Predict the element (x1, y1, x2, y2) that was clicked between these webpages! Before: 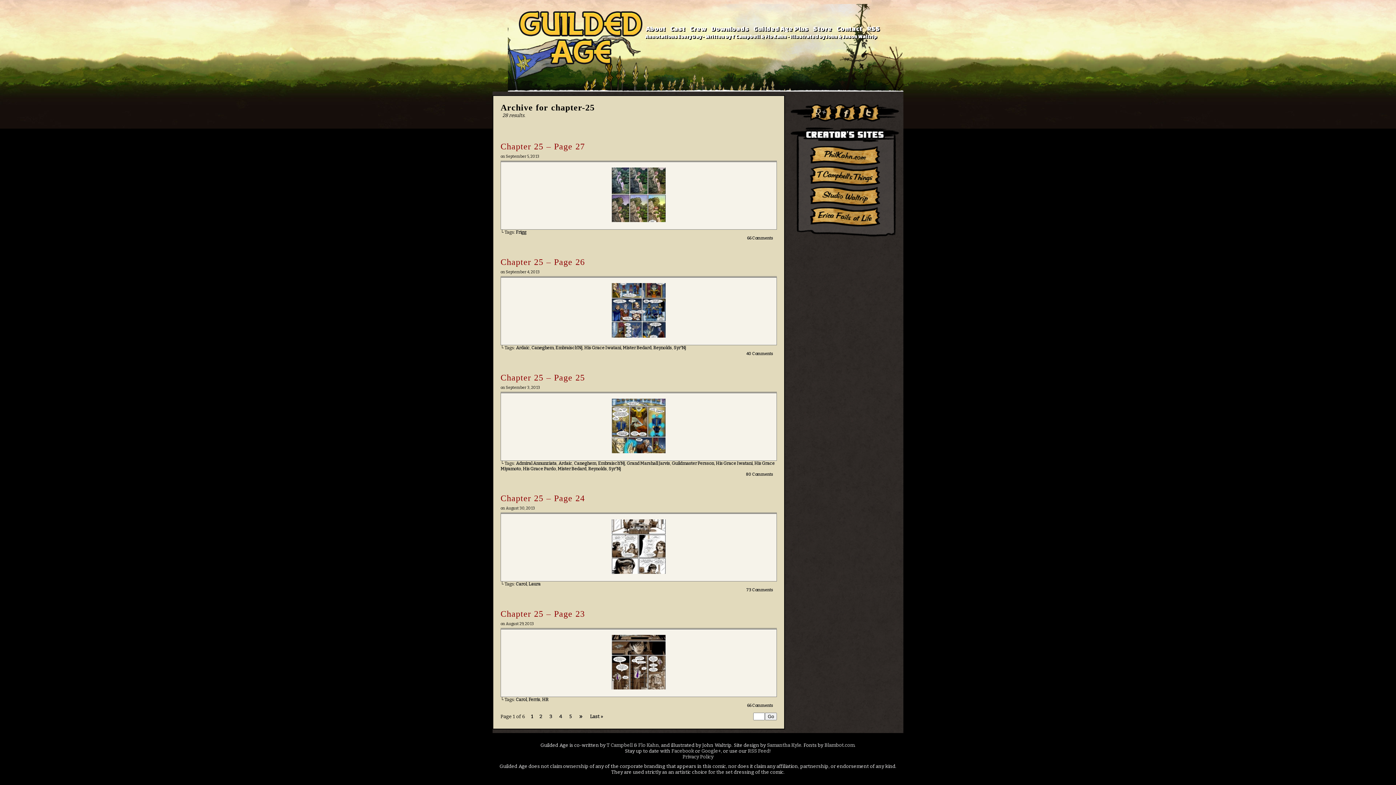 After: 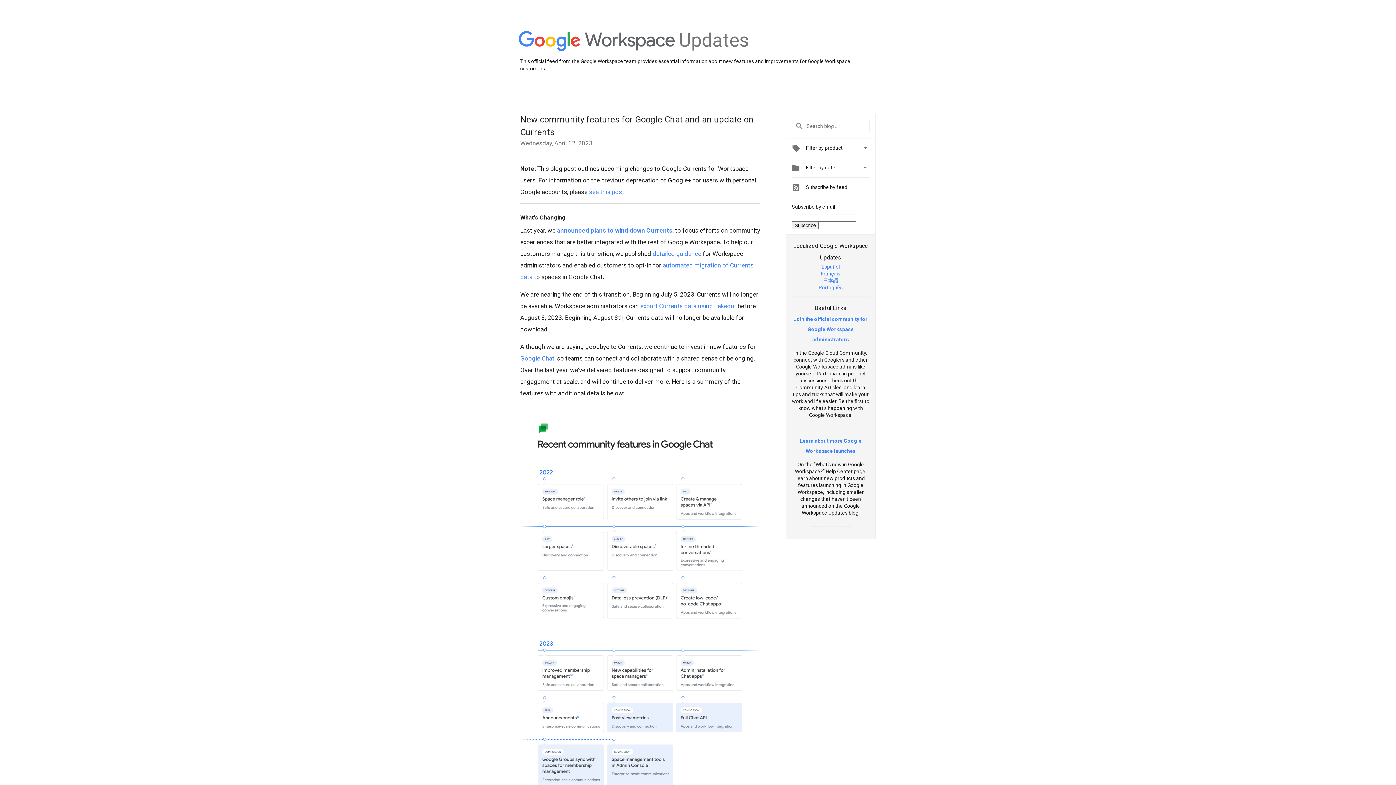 Action: label: Google+ bbox: (701, 748, 721, 754)